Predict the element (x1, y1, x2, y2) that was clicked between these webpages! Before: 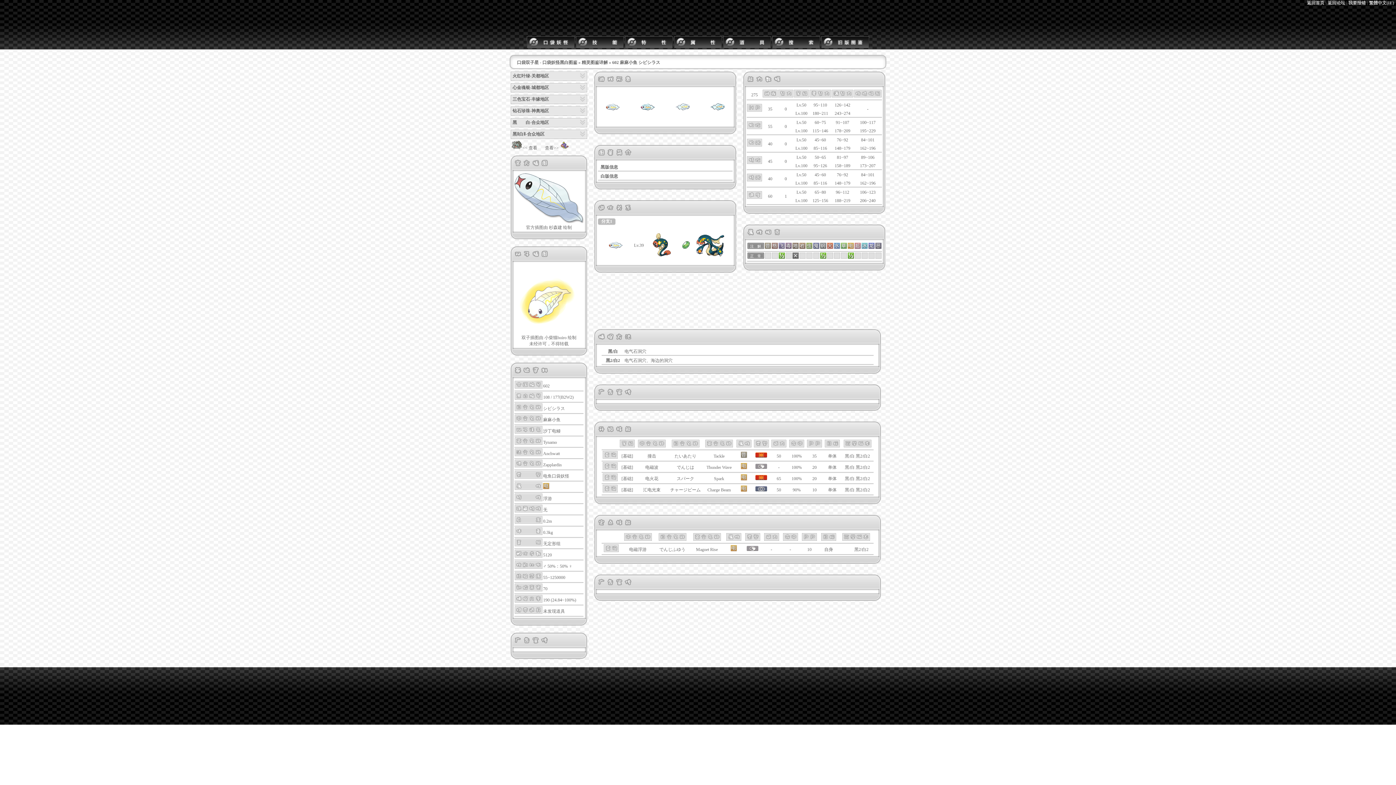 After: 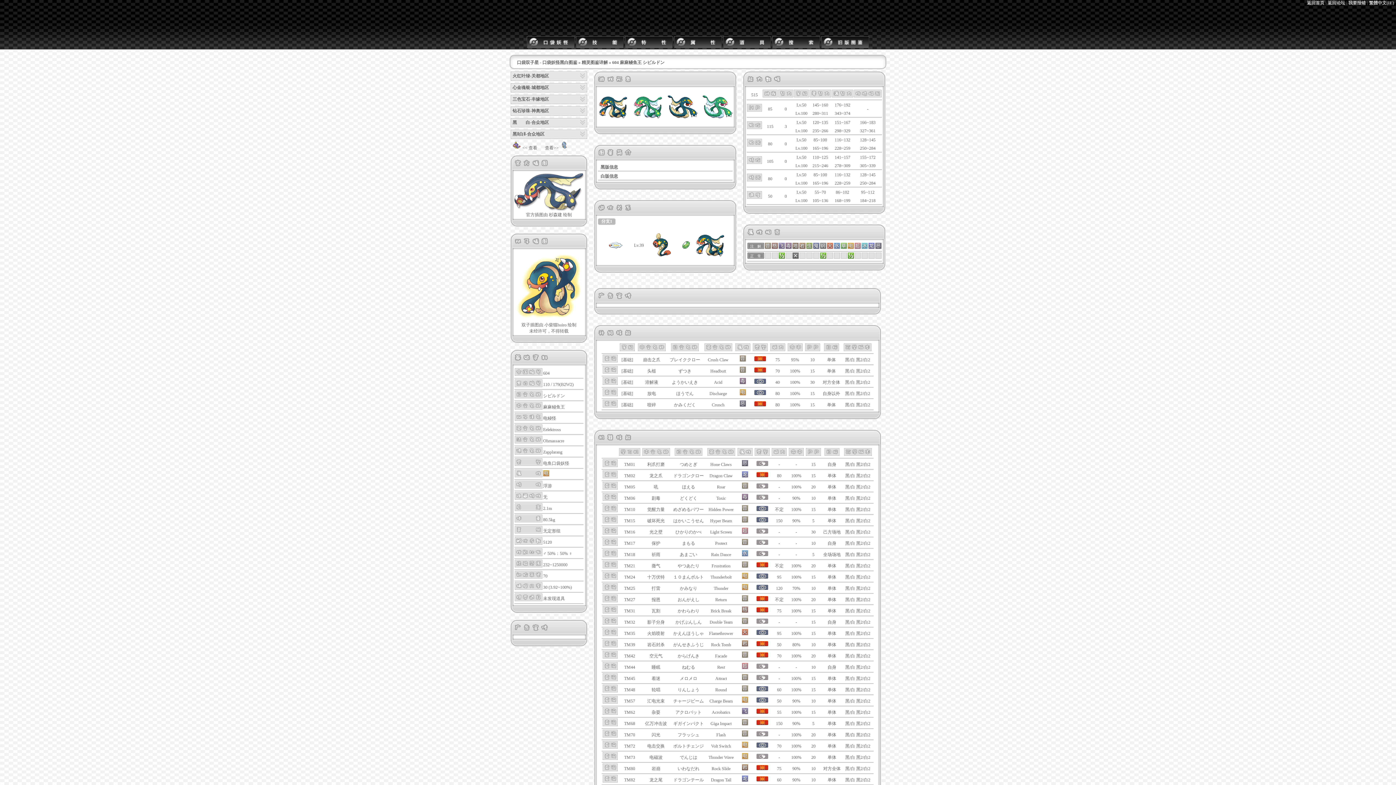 Action: bbox: (692, 258, 727, 263)